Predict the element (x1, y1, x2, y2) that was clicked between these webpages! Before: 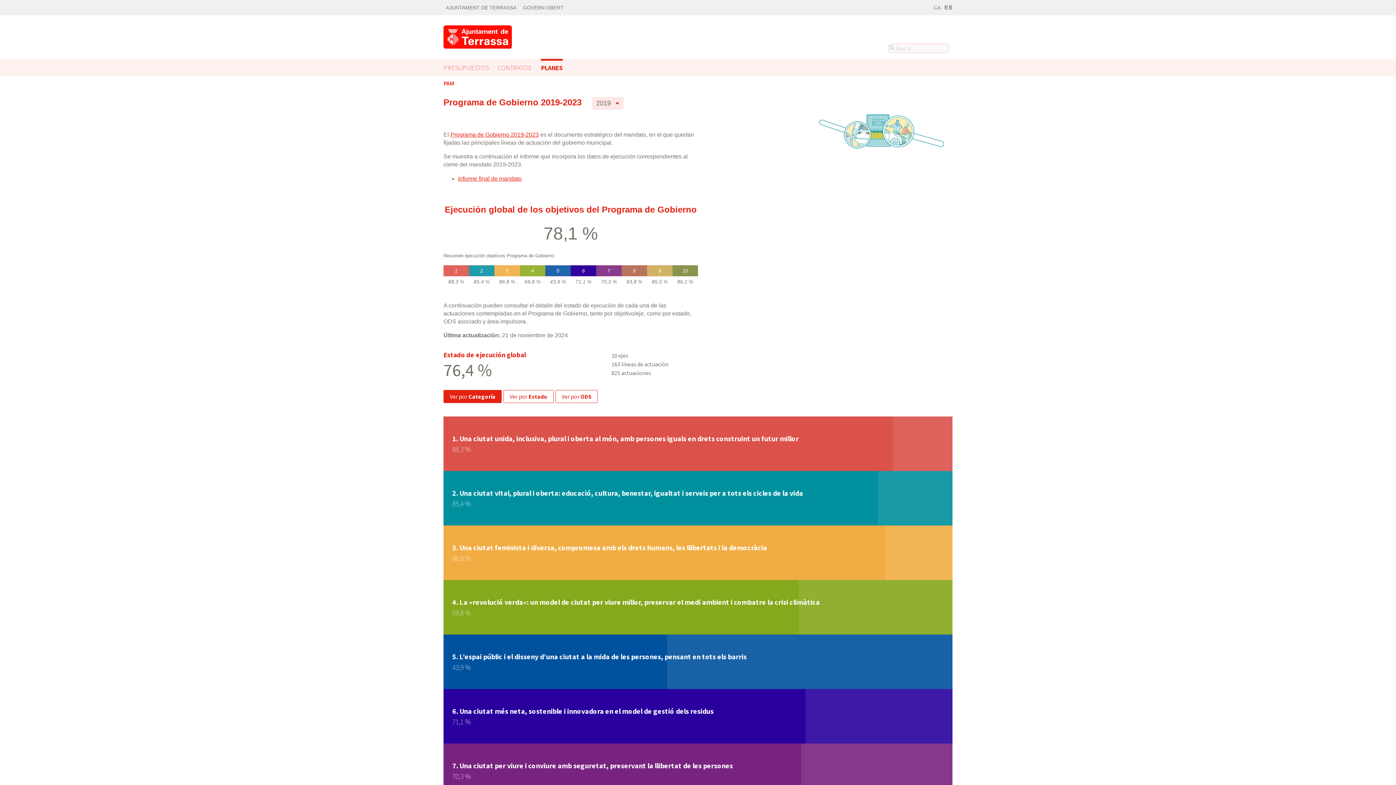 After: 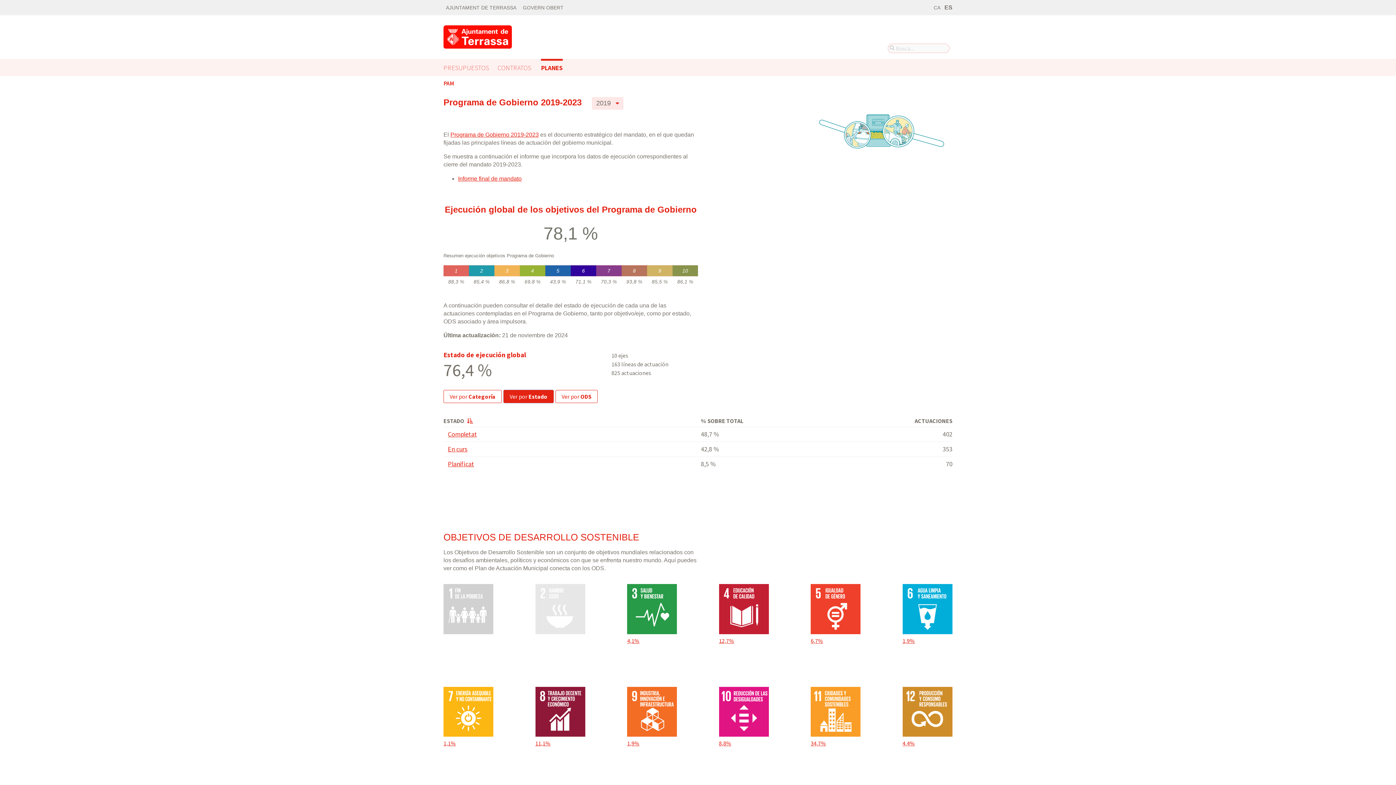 Action: label: Ver por Estado bbox: (503, 390, 553, 403)